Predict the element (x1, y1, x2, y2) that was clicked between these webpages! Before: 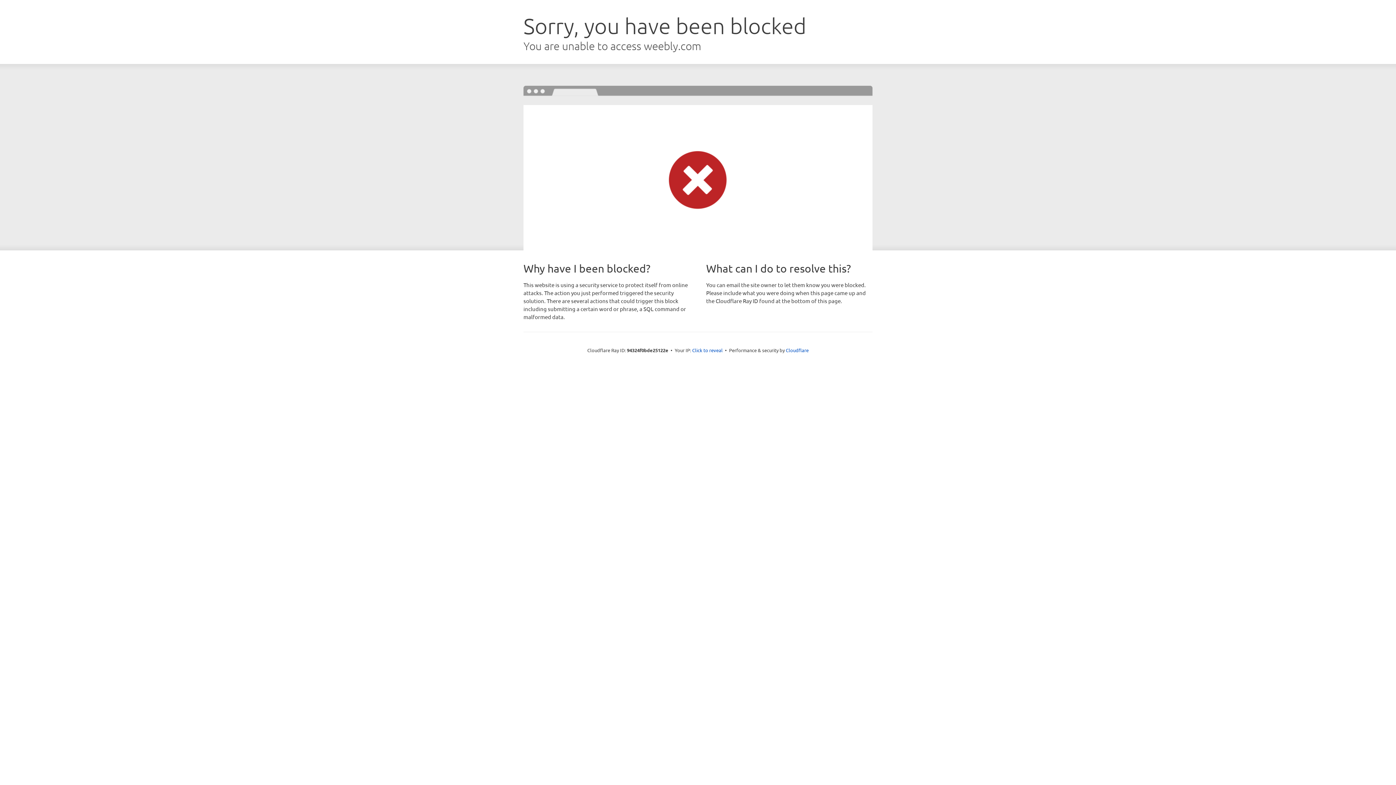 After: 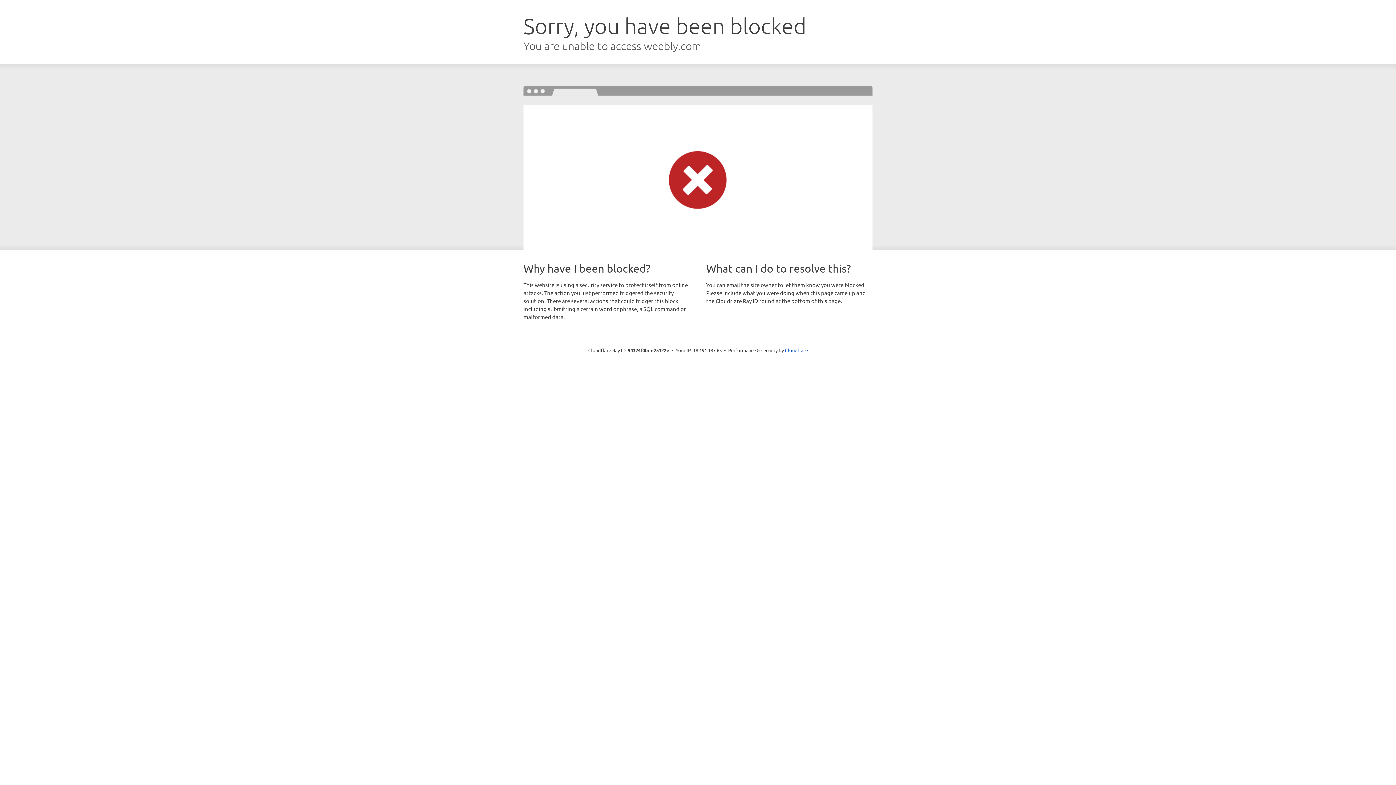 Action: label: Click to reveal bbox: (692, 346, 722, 353)